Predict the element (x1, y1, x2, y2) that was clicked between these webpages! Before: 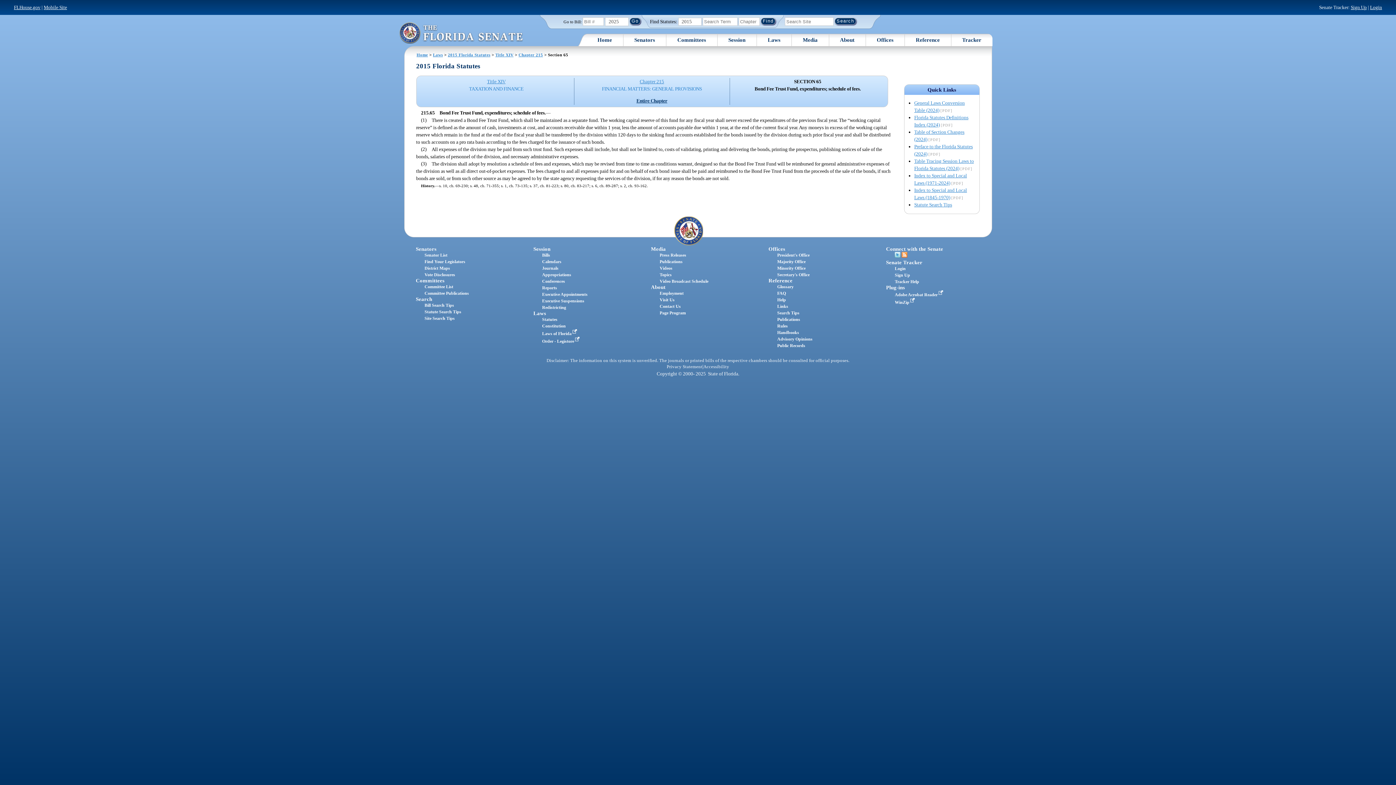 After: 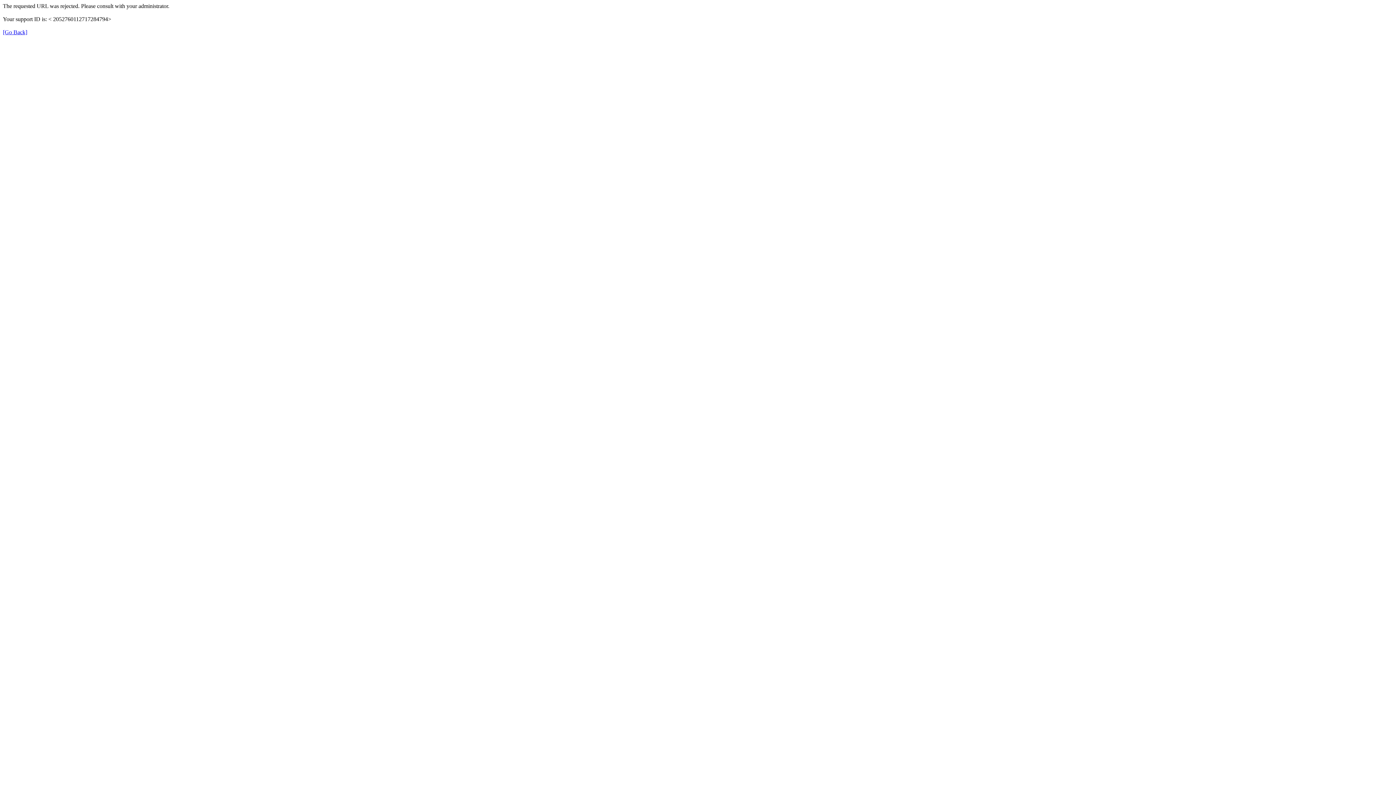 Action: label: FLHouse.gov bbox: (13, 4, 40, 10)